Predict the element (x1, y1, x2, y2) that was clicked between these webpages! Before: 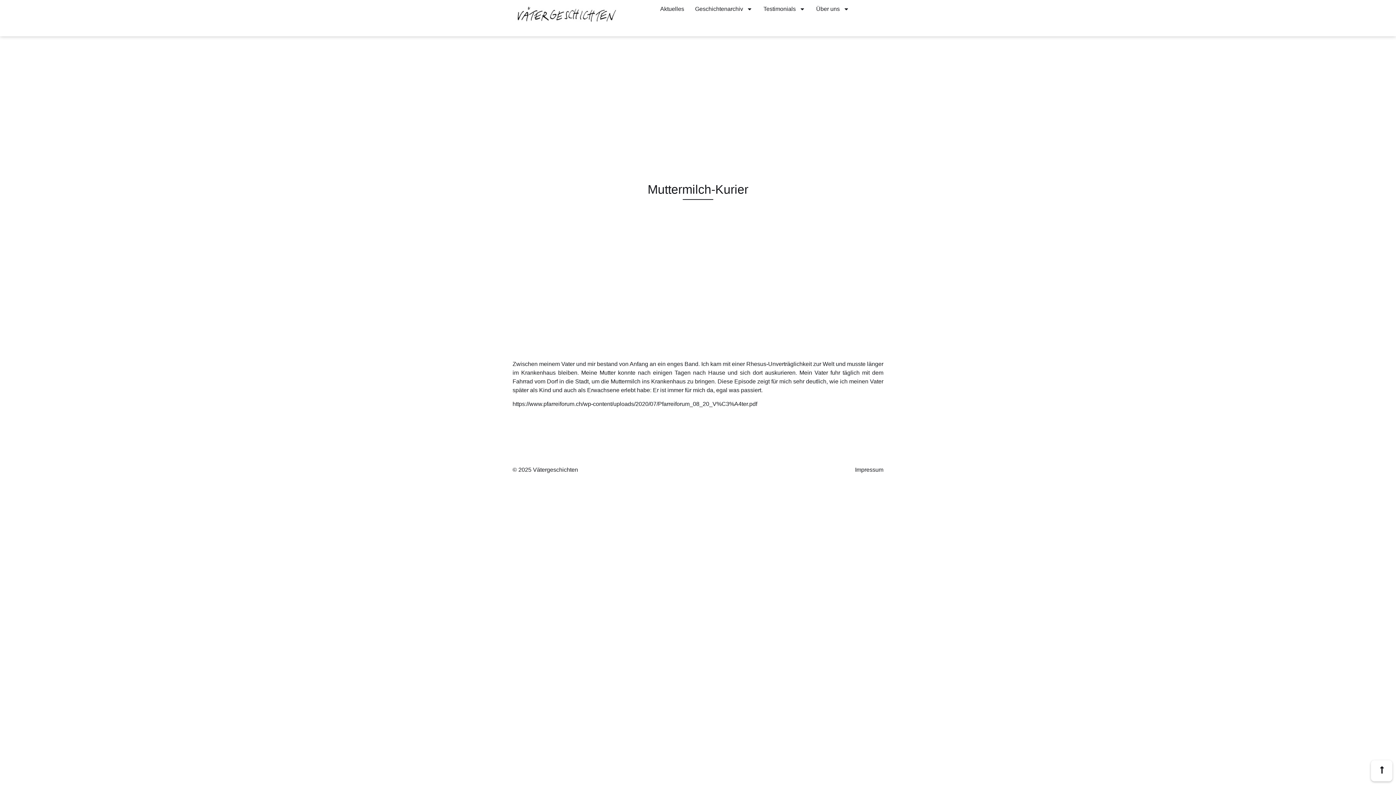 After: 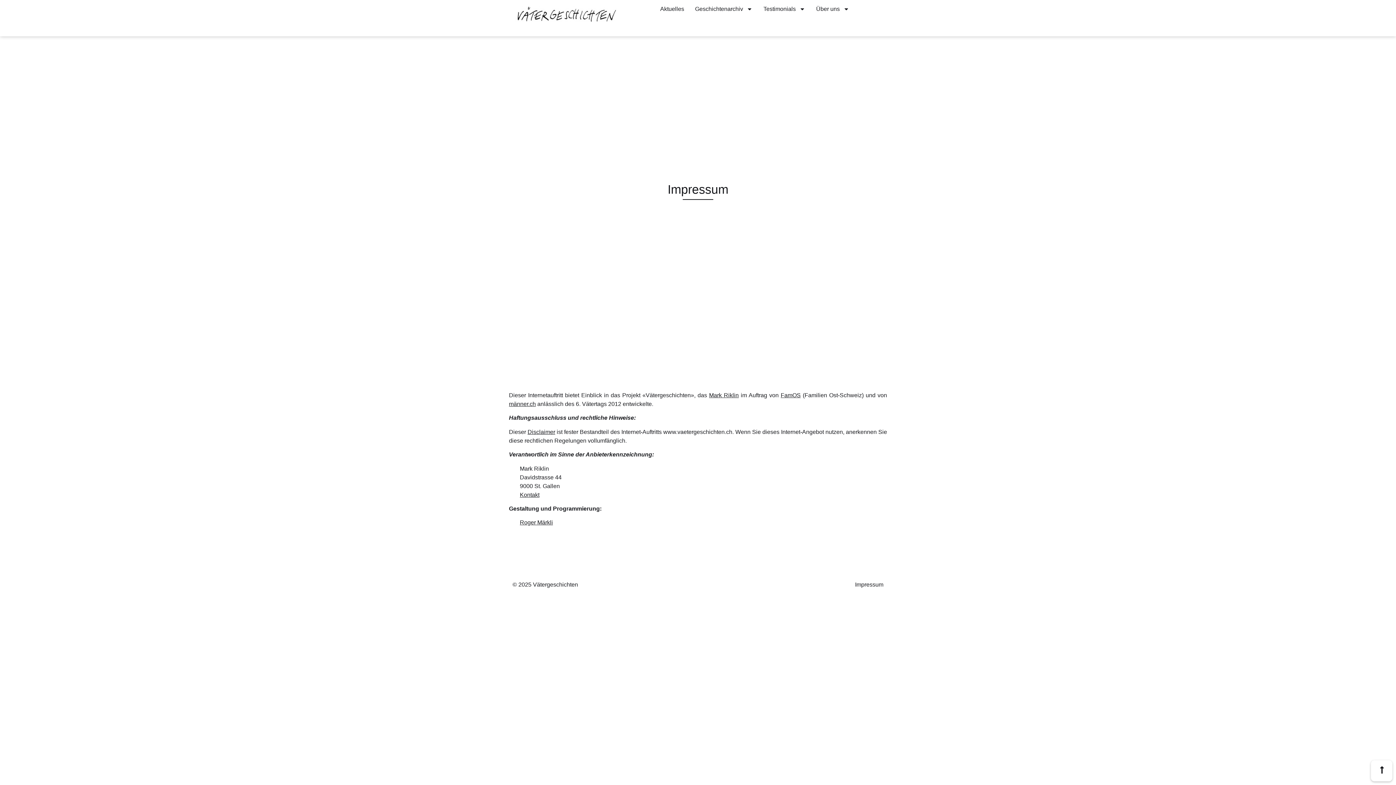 Action: bbox: (701, 465, 883, 474) label: Impressum